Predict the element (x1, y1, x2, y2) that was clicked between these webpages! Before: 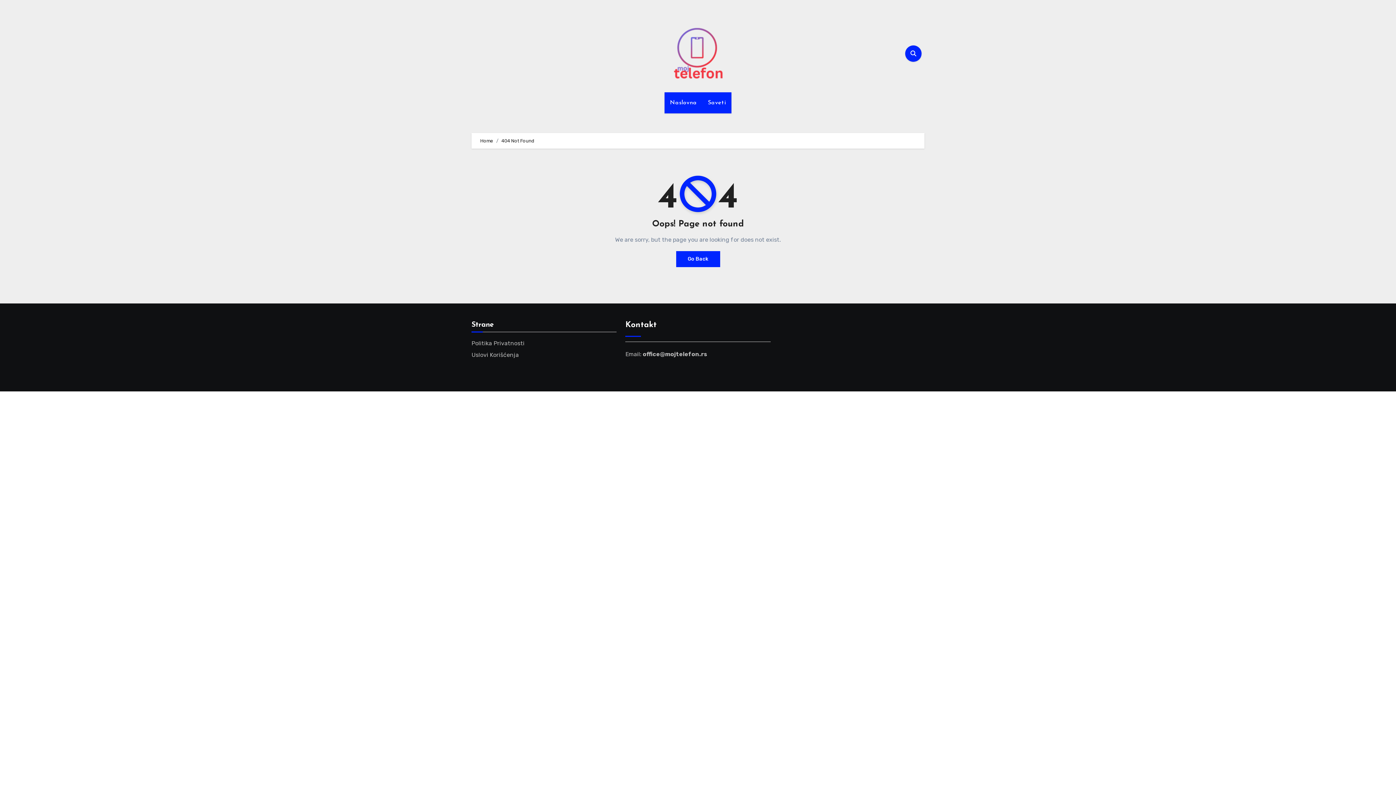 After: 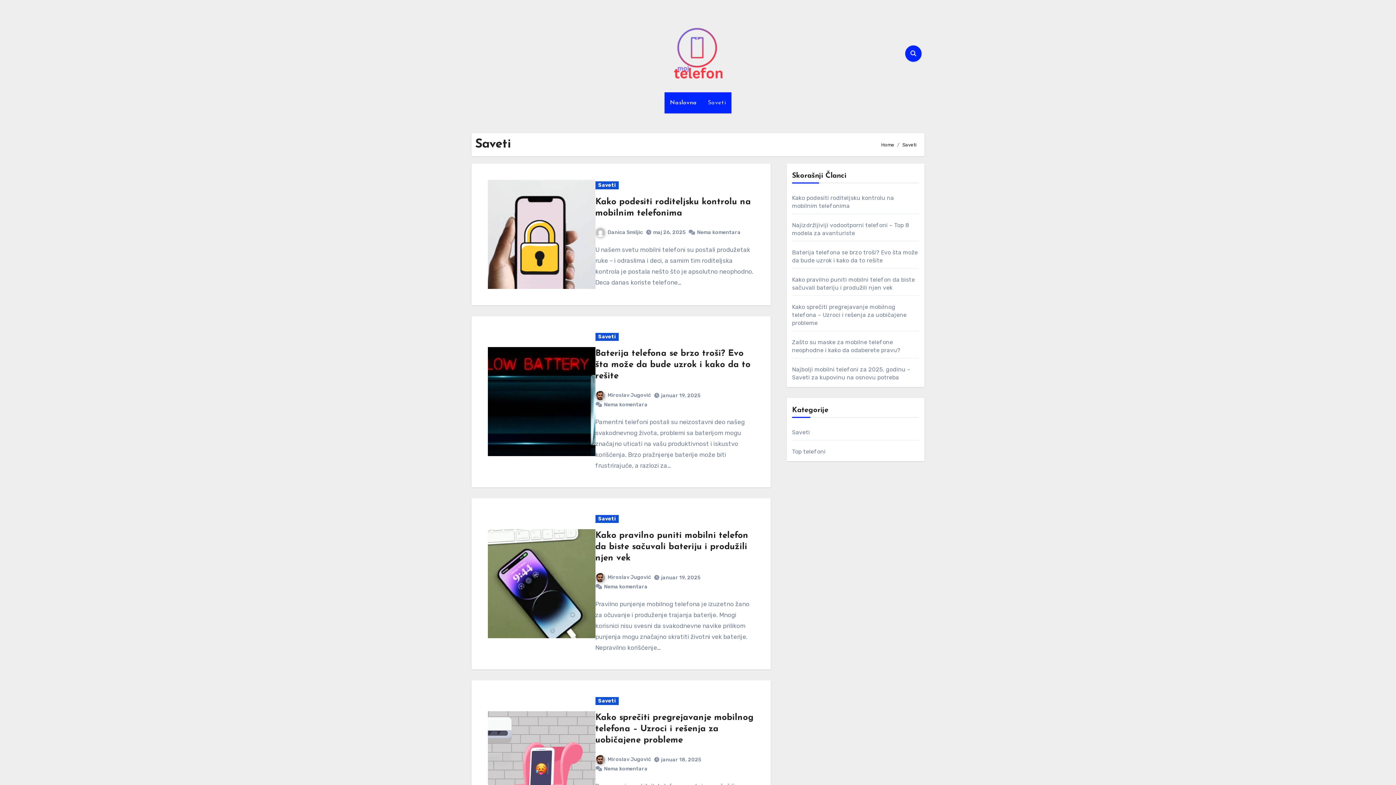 Action: bbox: (702, 92, 731, 113) label: Saveti